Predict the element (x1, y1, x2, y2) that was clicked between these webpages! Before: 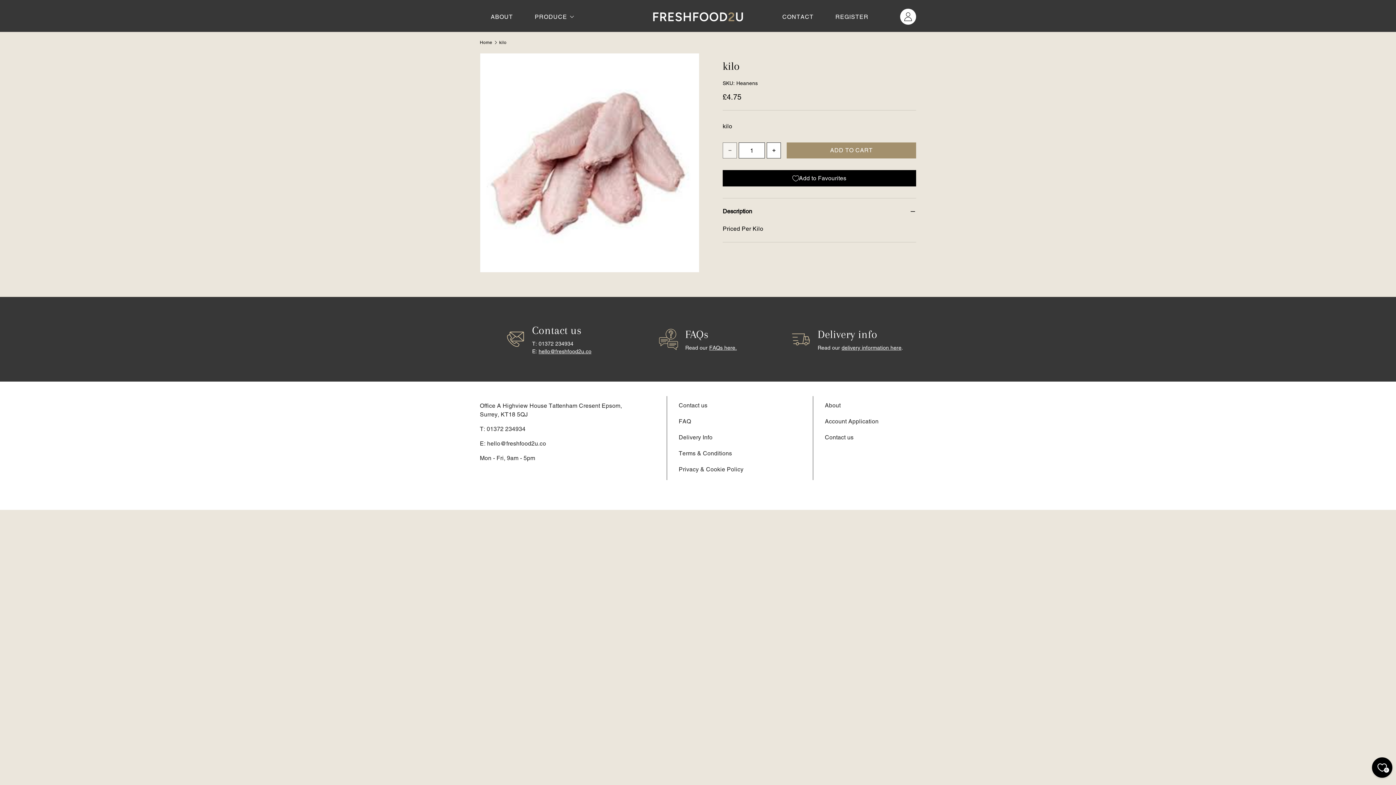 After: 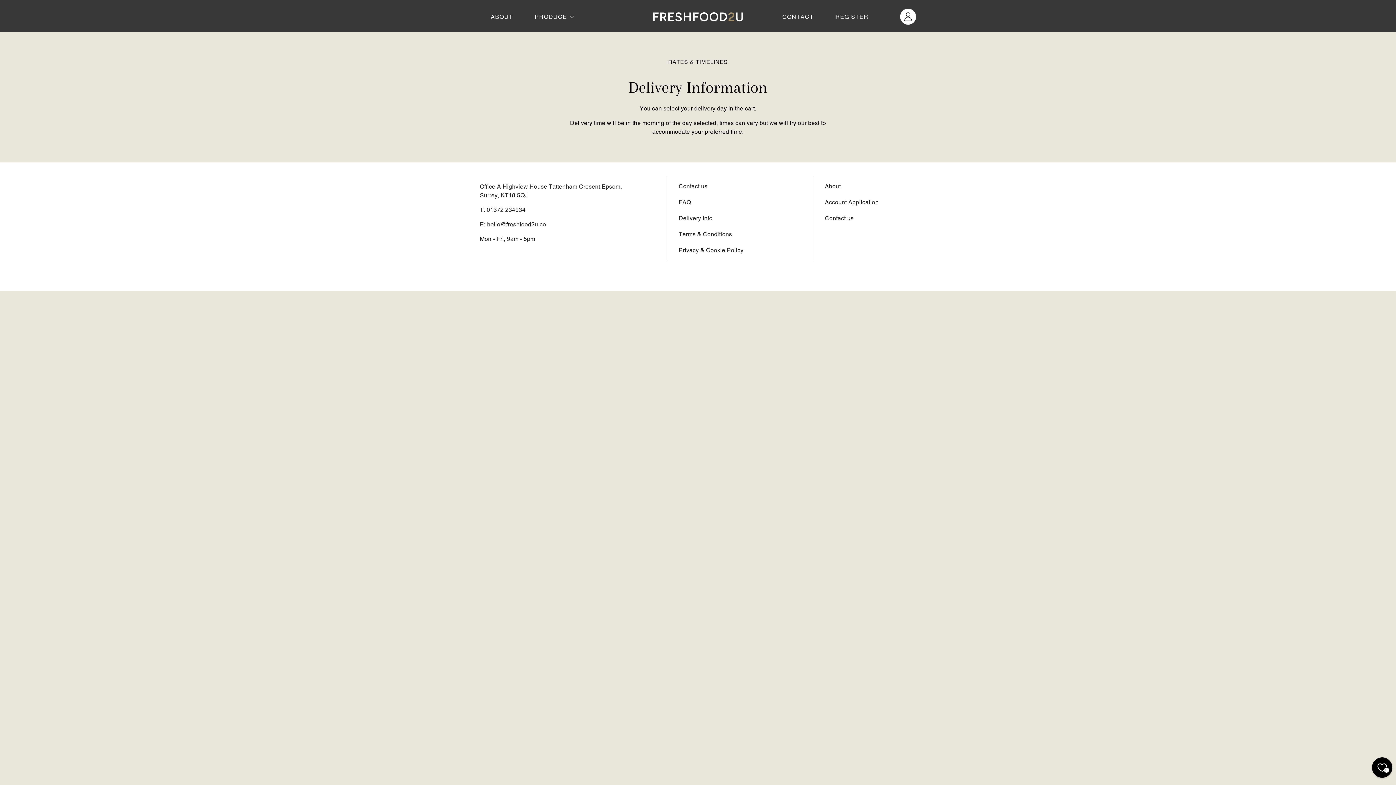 Action: bbox: (841, 345, 901, 350) label: delivery information here